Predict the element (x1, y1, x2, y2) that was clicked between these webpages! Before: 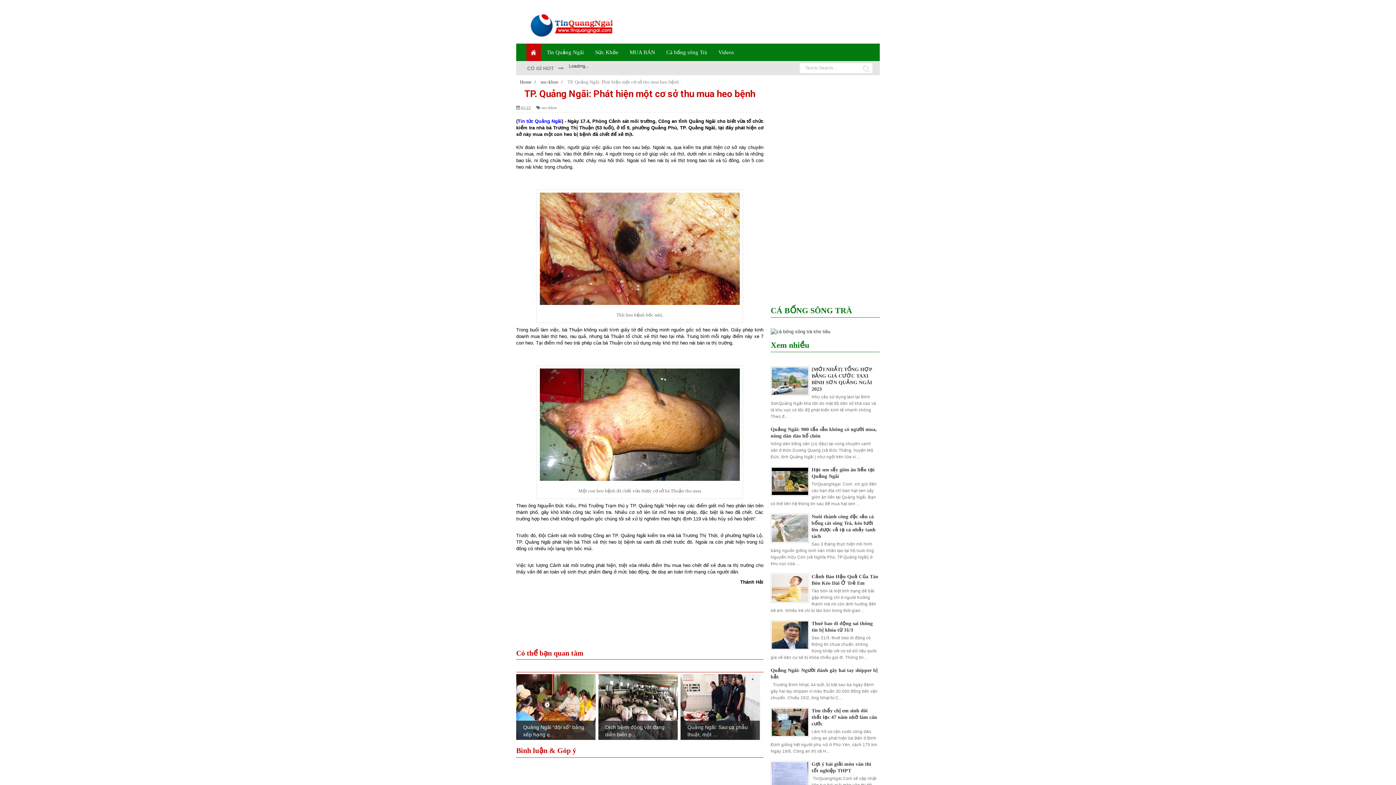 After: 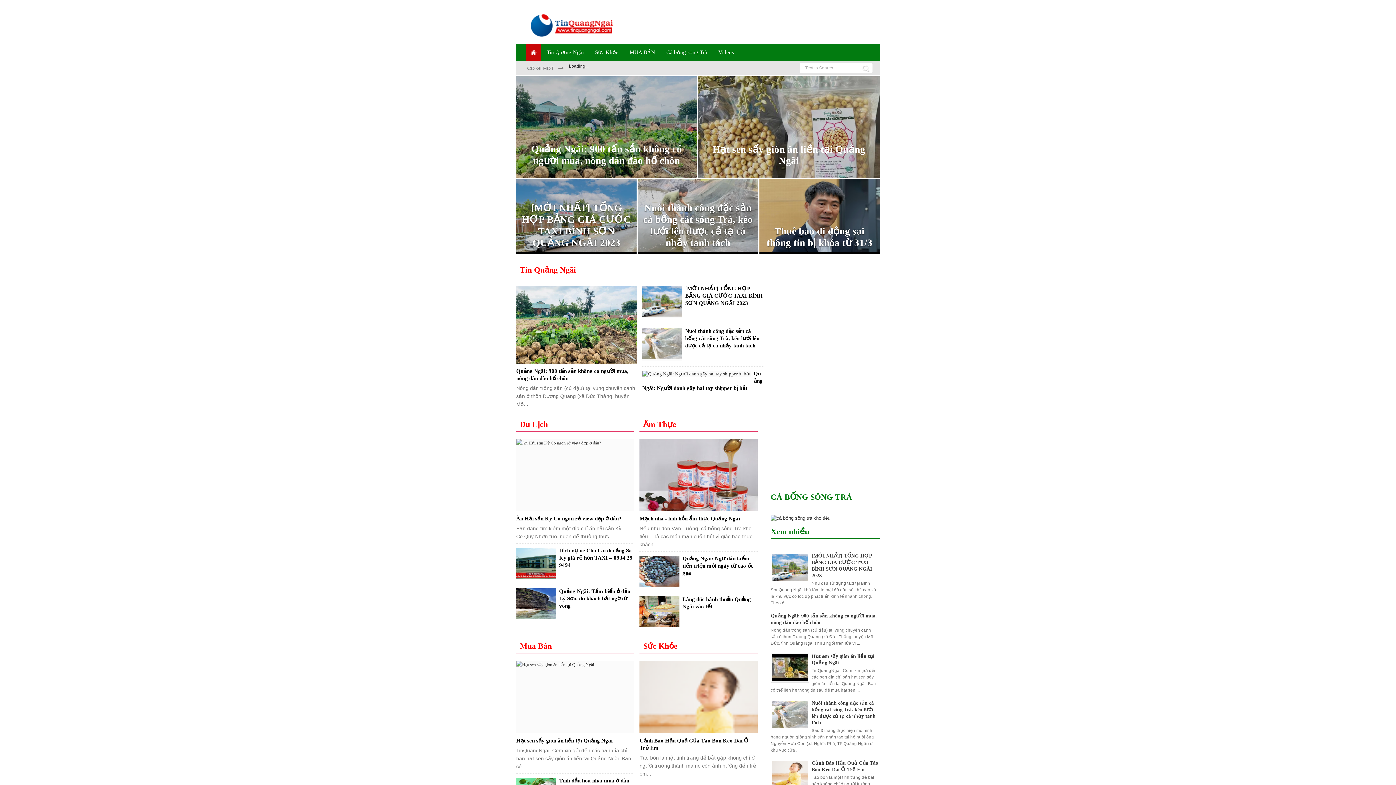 Action: bbox: (517, 118, 561, 123) label: Tin tức Quảng Ngãi